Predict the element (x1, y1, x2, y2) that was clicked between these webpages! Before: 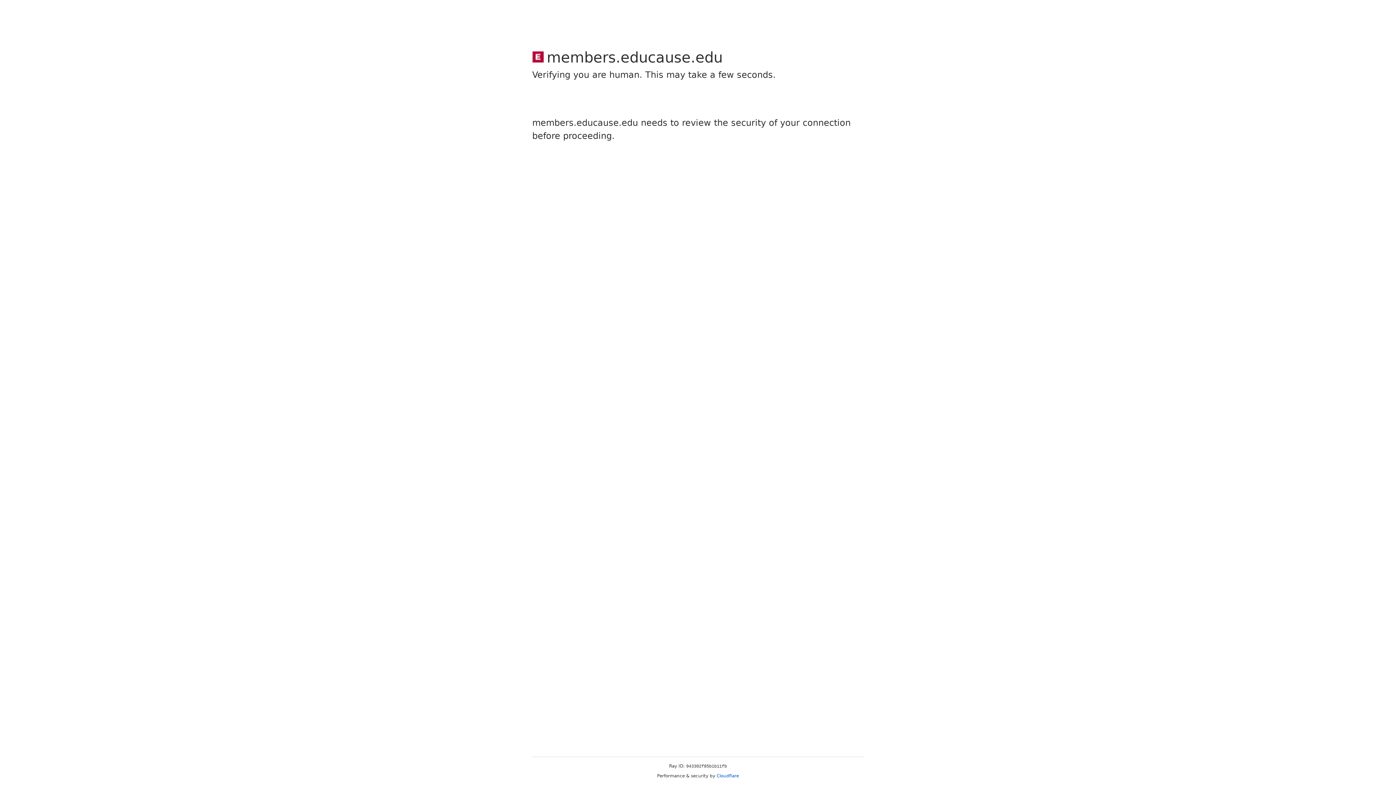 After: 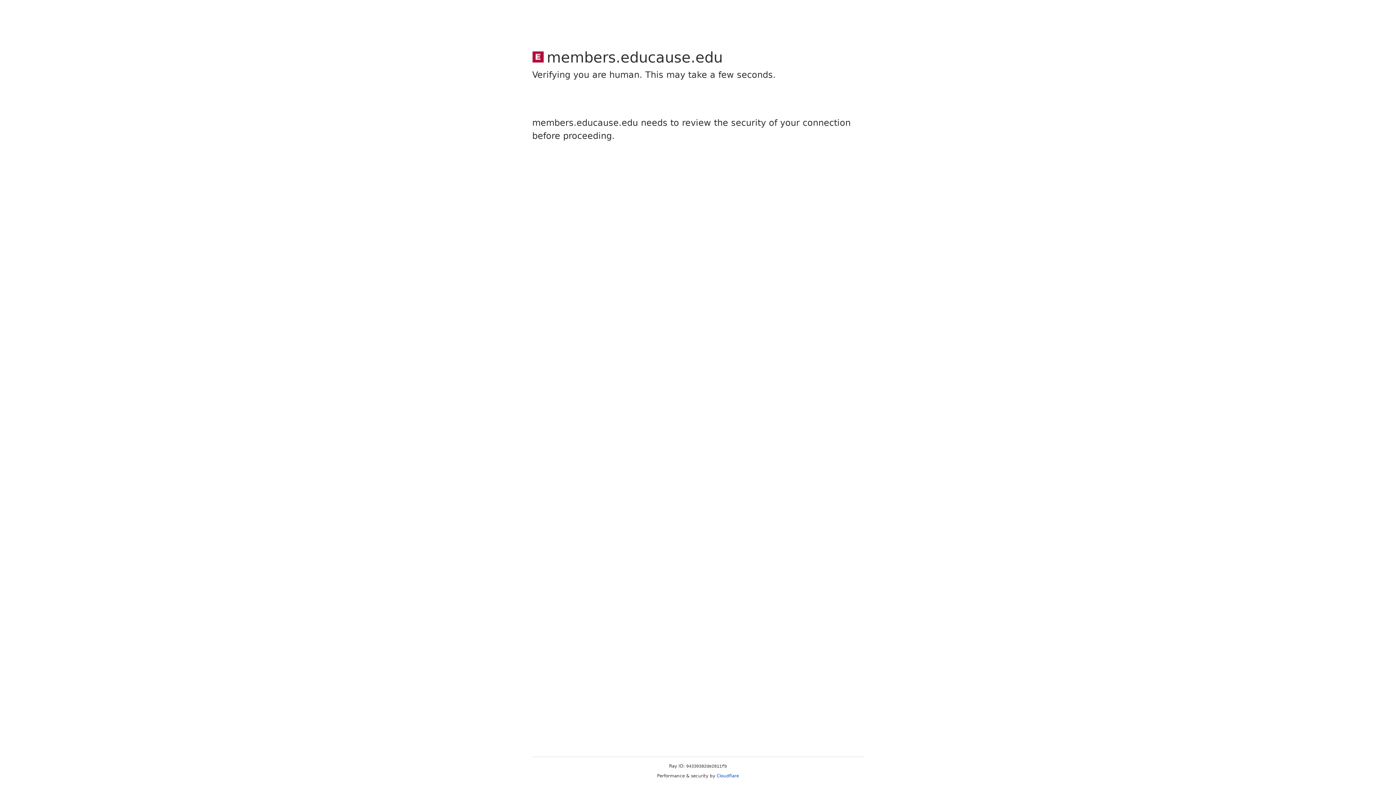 Action: label: Cloudflare bbox: (716, 773, 739, 778)